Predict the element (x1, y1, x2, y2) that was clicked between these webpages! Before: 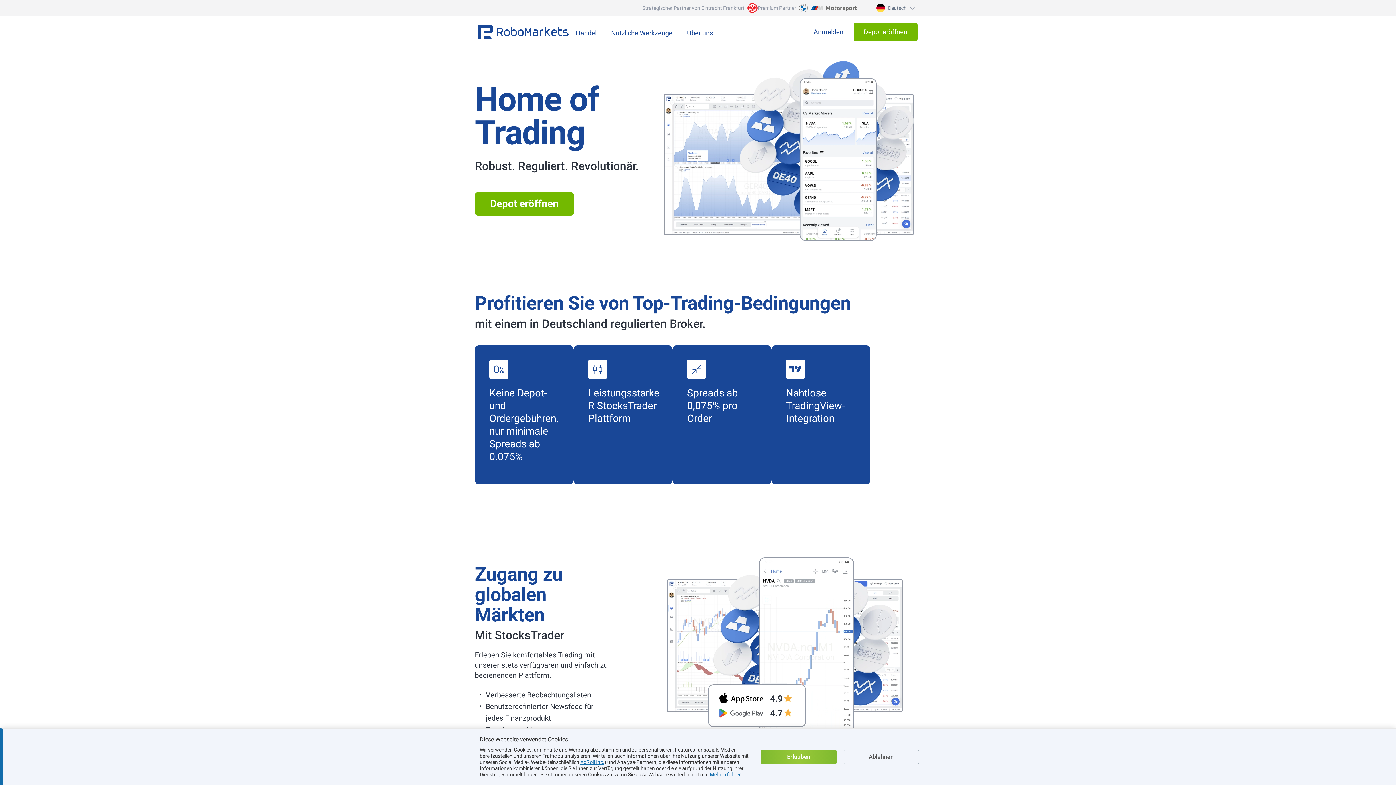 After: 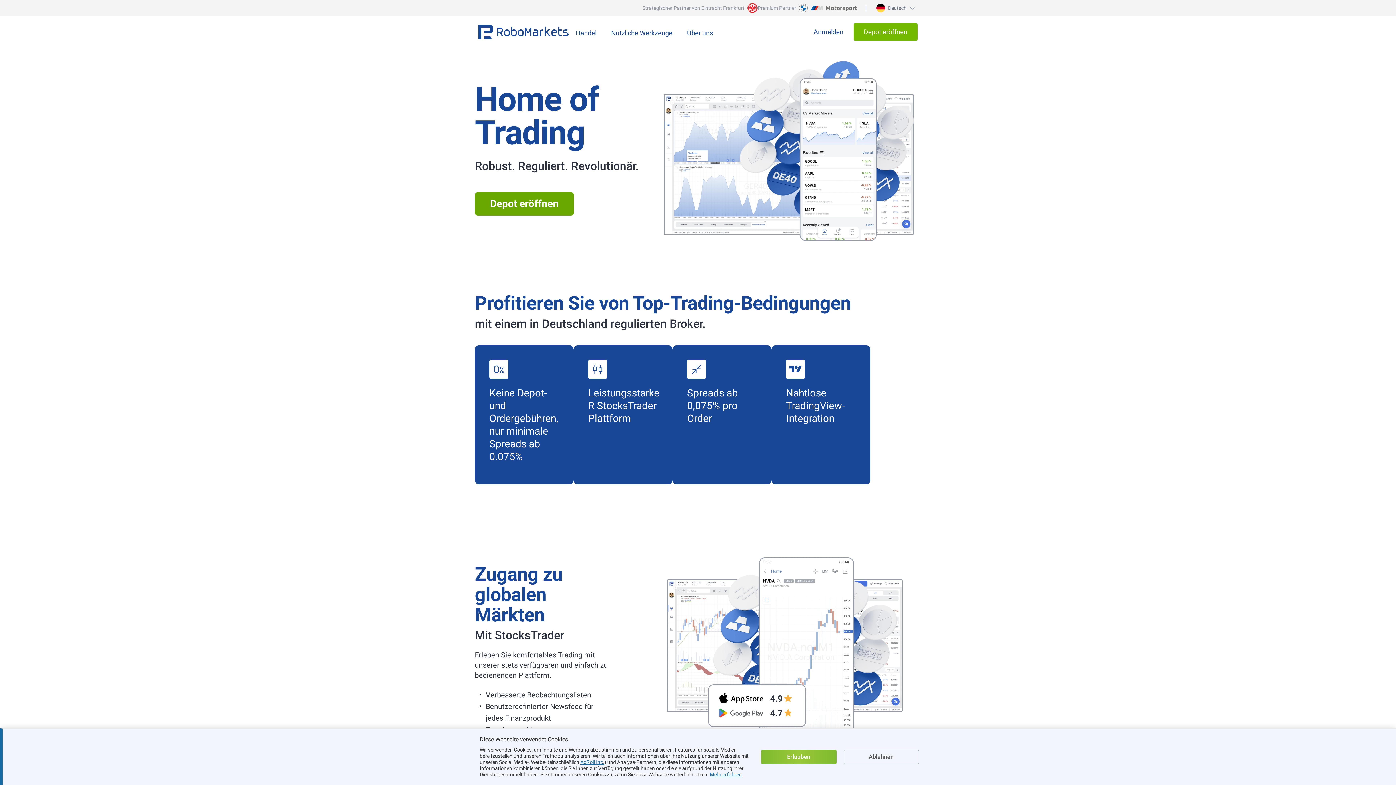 Action: bbox: (474, 192, 574, 215) label: Depot eröffnen